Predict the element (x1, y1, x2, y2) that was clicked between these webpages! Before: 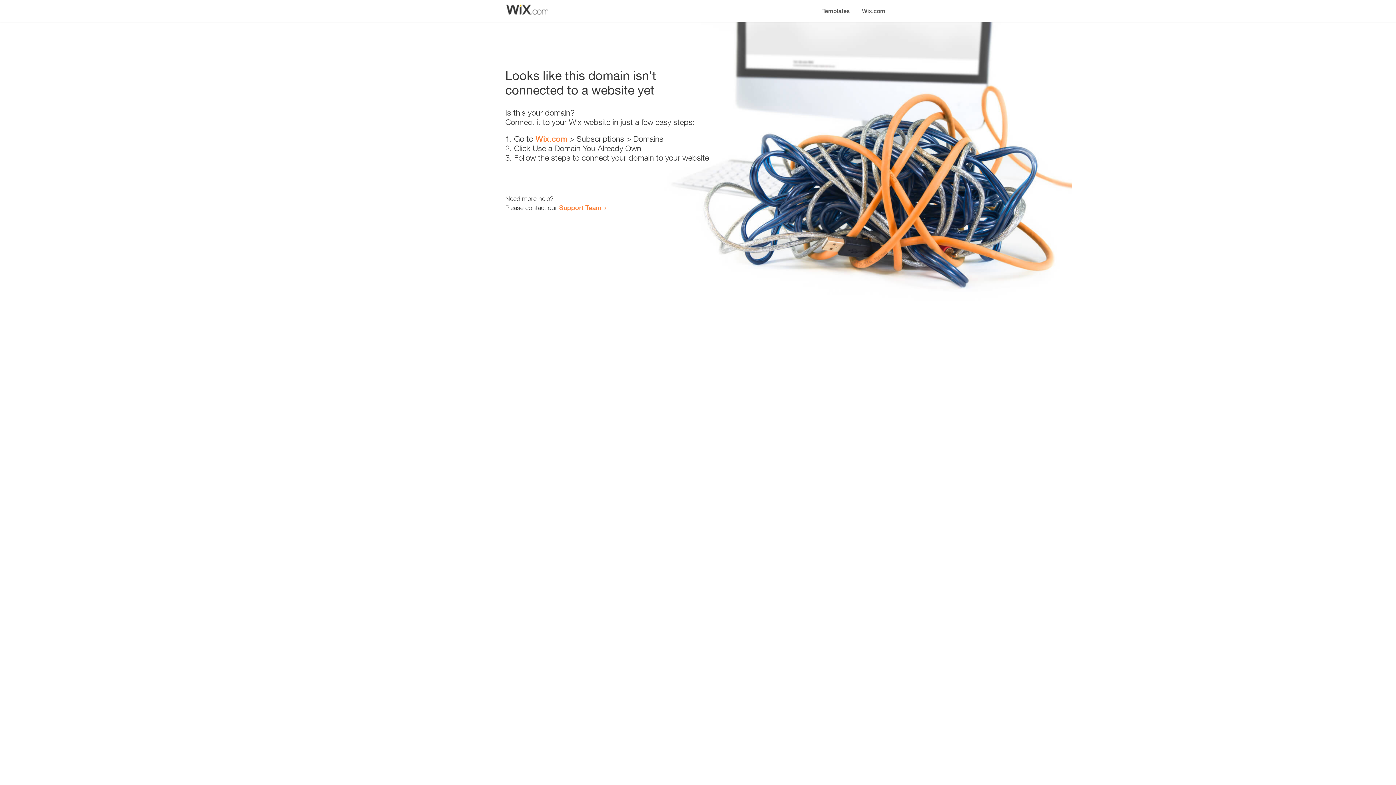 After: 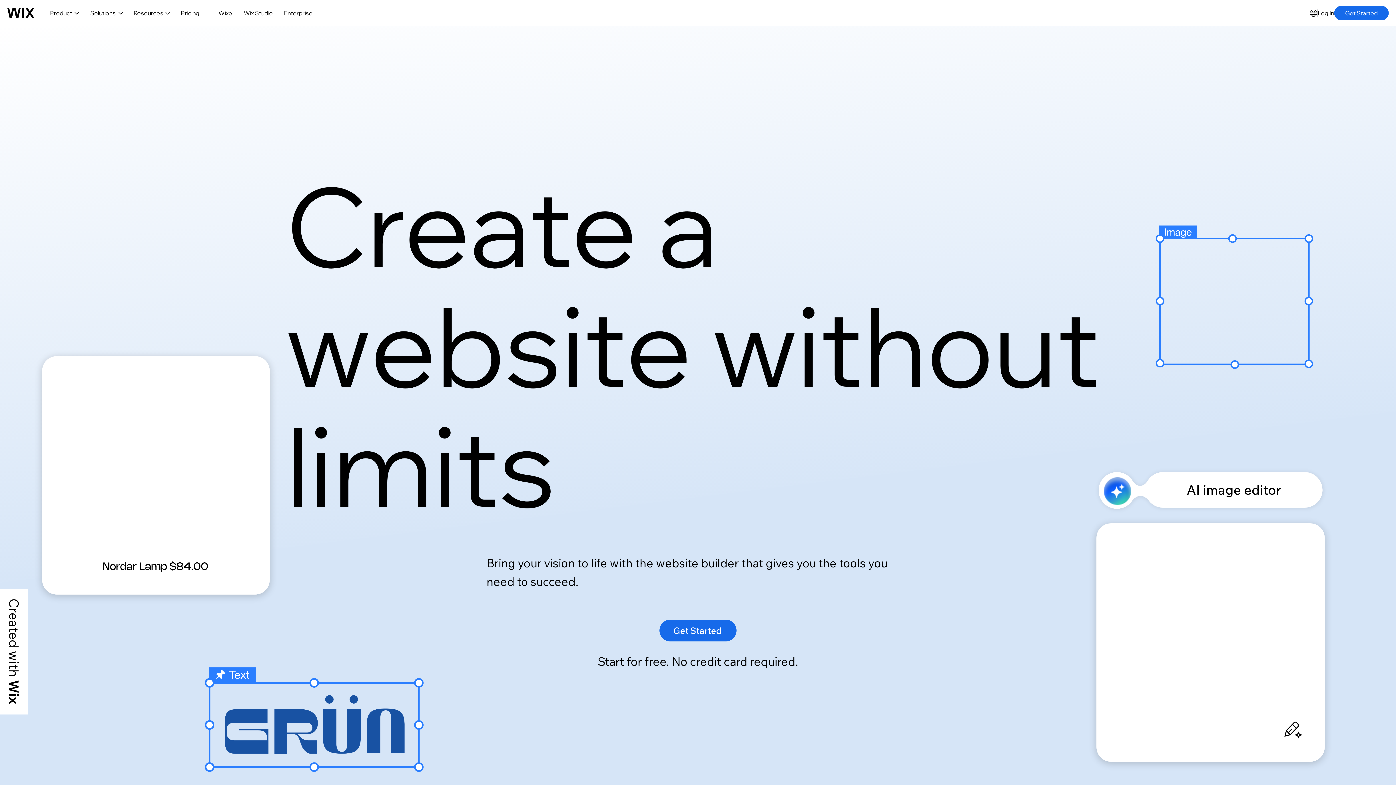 Action: bbox: (856, 0, 890, 14) label: Wix.com